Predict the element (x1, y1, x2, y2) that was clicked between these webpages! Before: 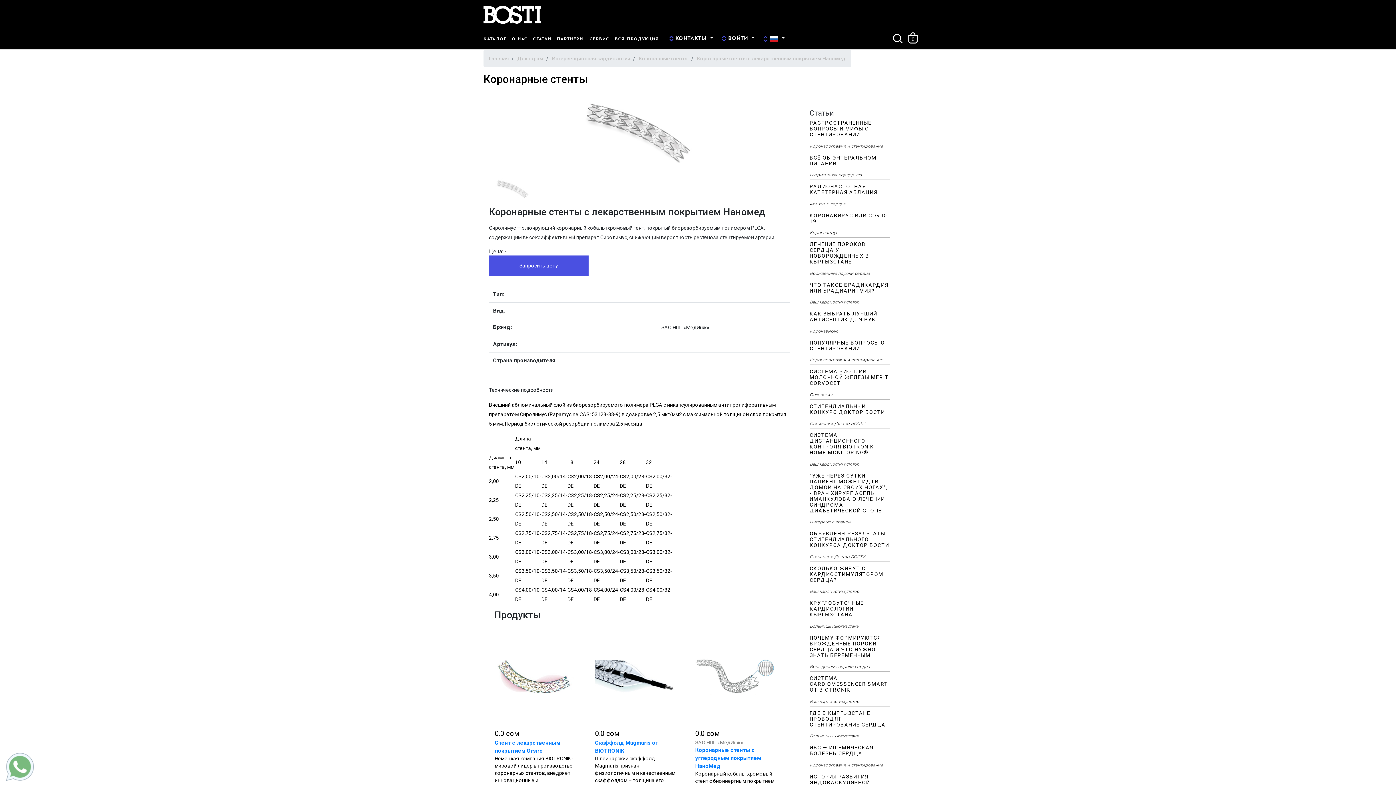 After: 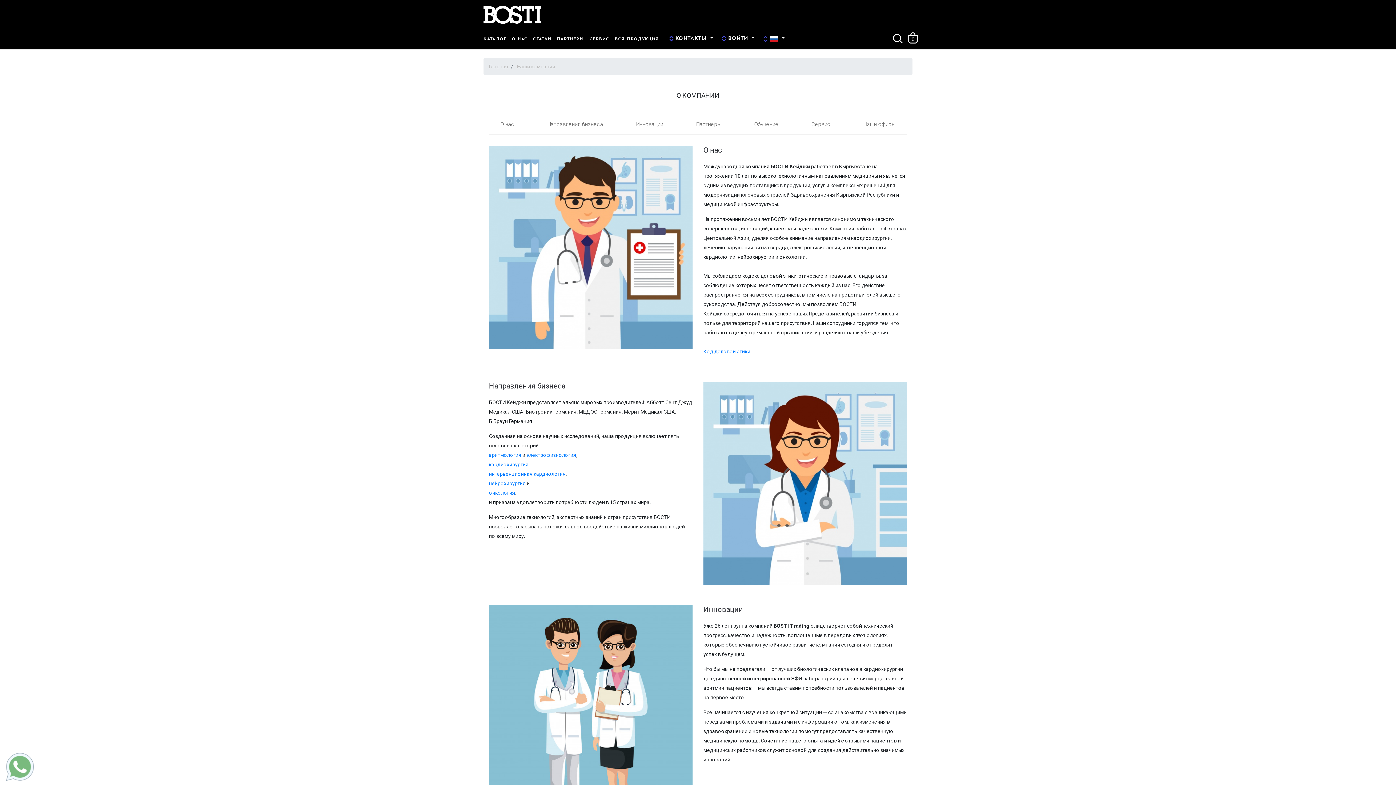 Action: bbox: (511, 34, 527, 43) label: О НАС